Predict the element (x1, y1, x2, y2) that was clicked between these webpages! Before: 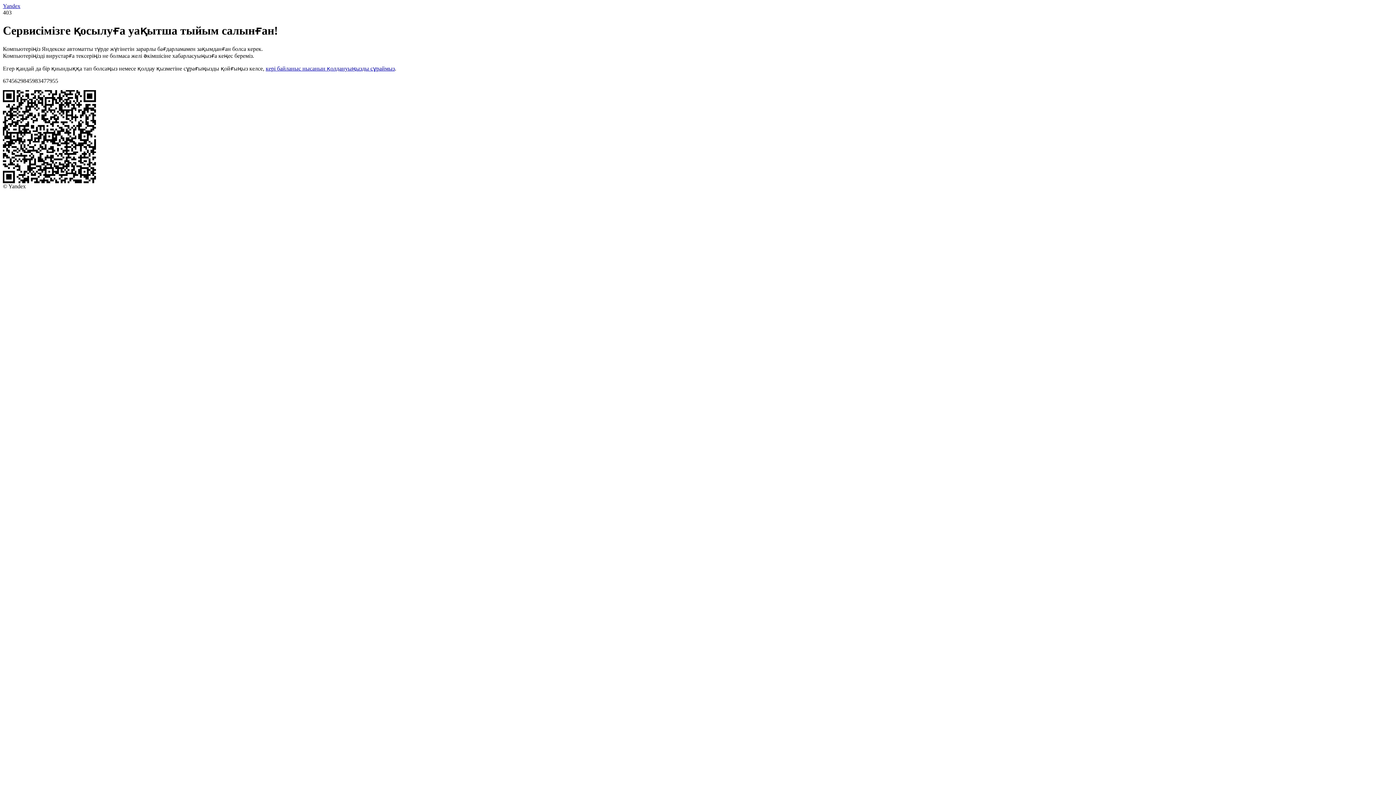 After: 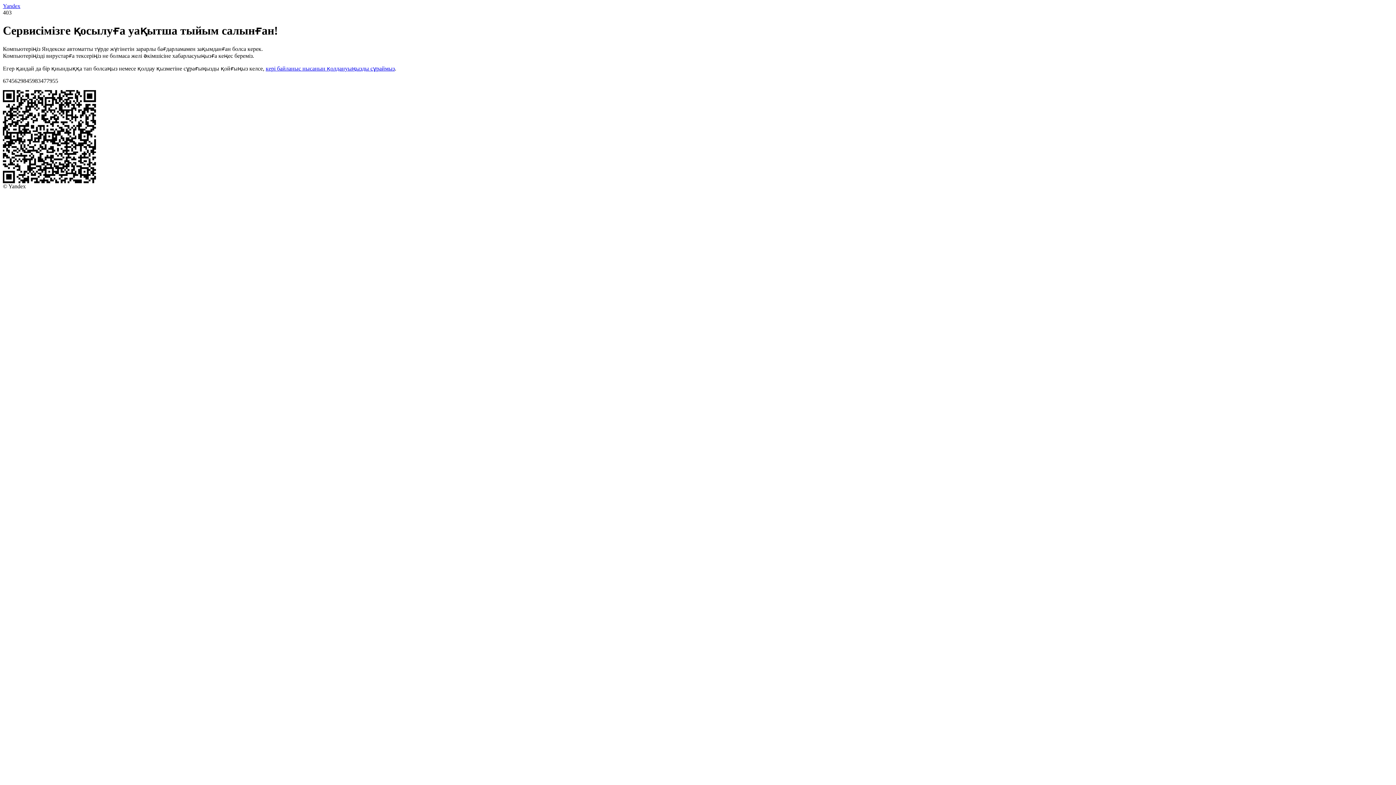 Action: bbox: (265, 65, 394, 71) label: кері байланыс нысанын қолдануыңызды сұраймыз